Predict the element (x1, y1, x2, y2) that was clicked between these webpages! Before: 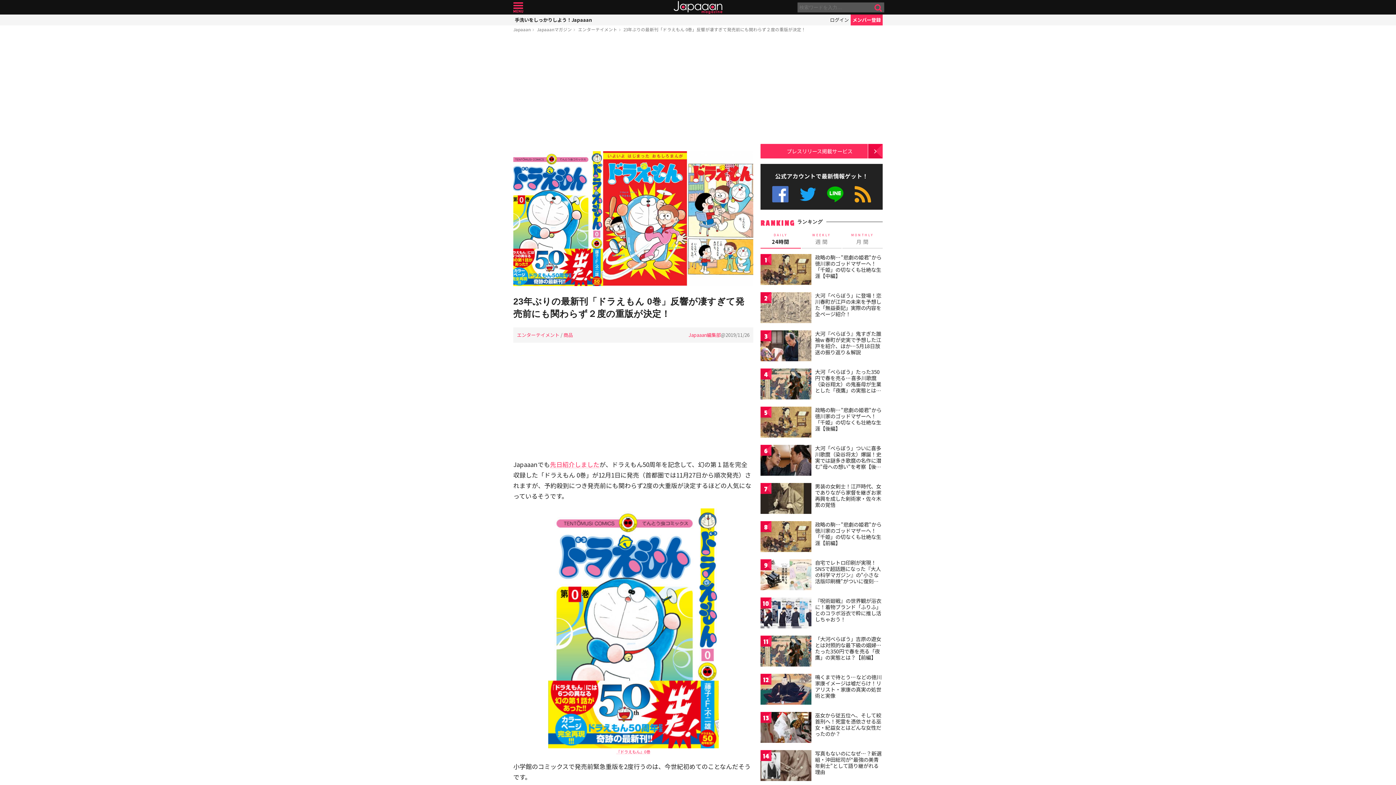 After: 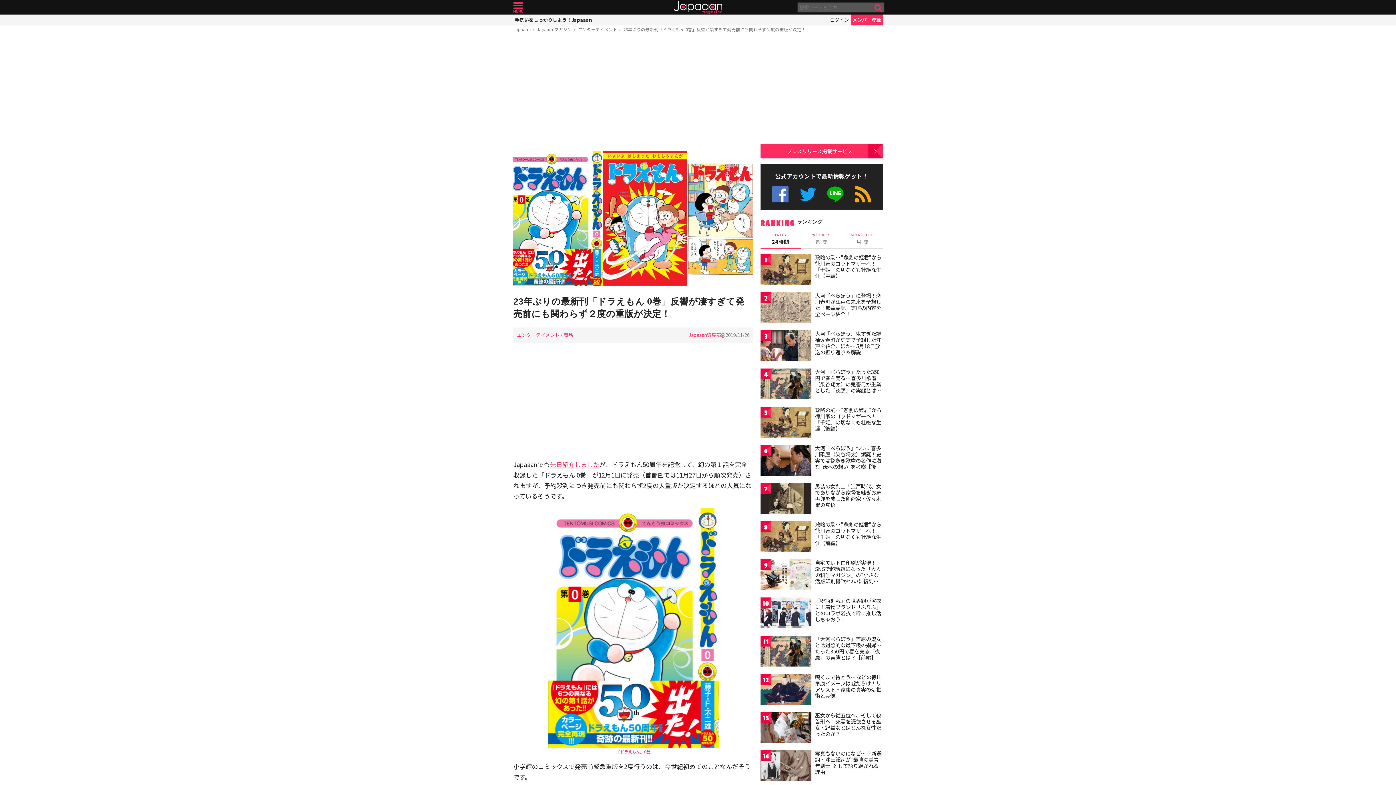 Action: label: RSS bbox: (849, 186, 876, 202)